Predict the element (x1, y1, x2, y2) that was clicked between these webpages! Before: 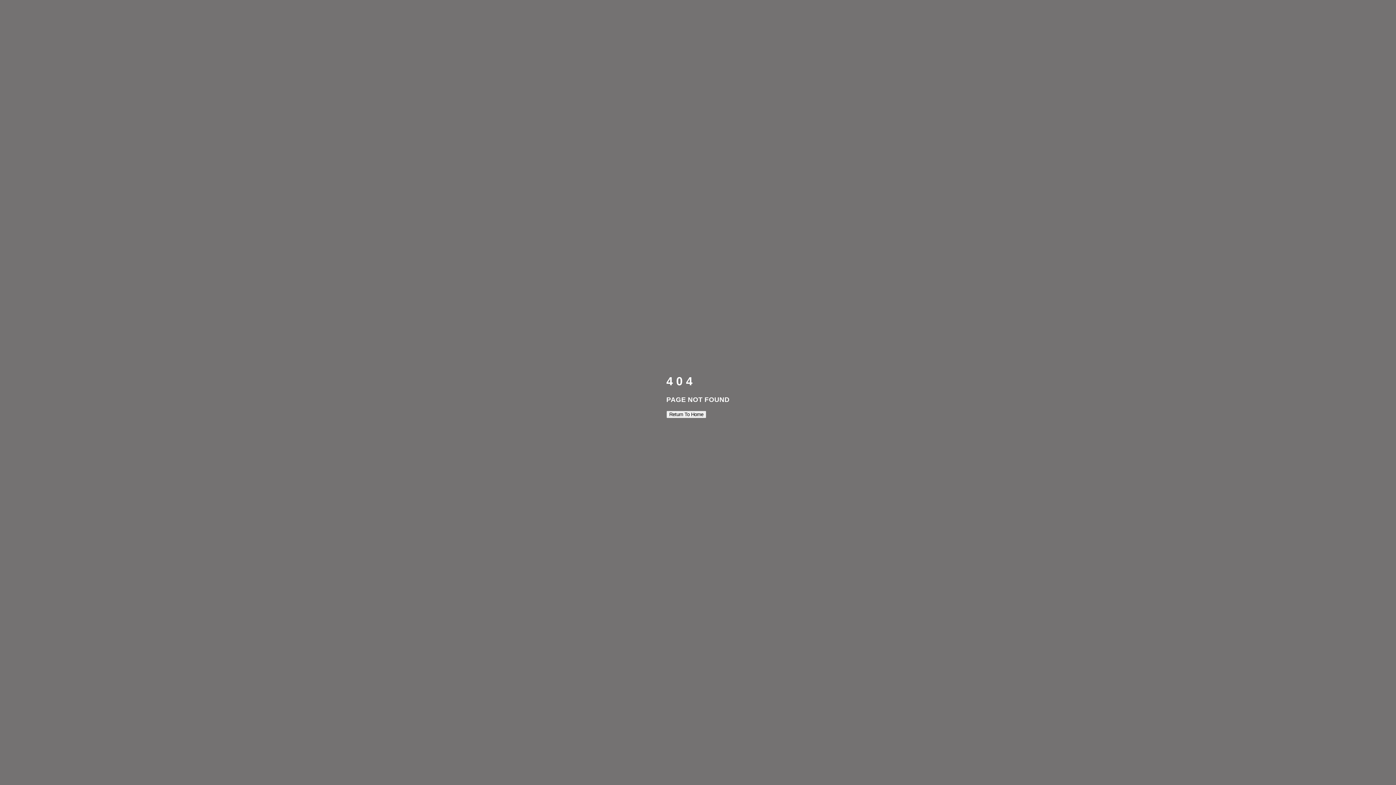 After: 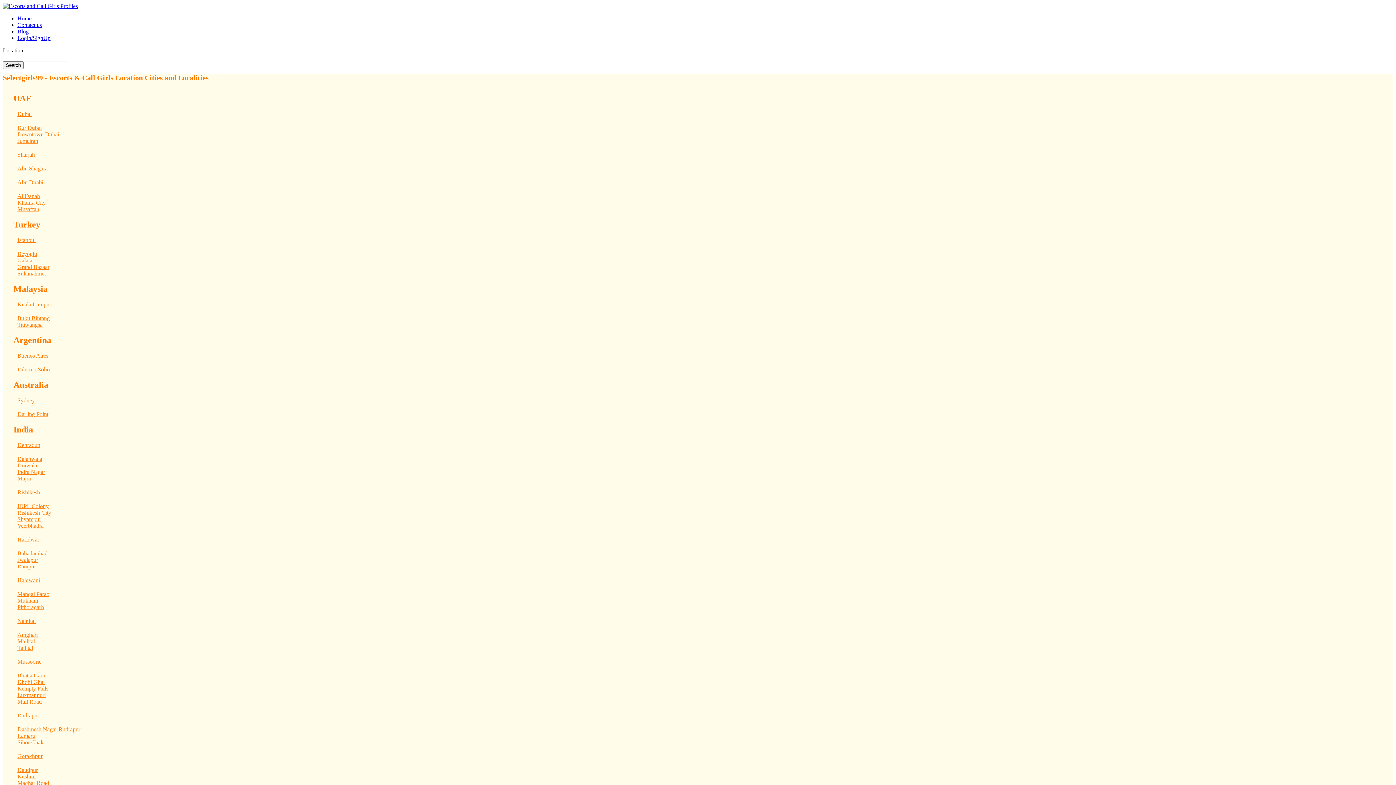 Action: label: Return To Home bbox: (666, 411, 706, 417)